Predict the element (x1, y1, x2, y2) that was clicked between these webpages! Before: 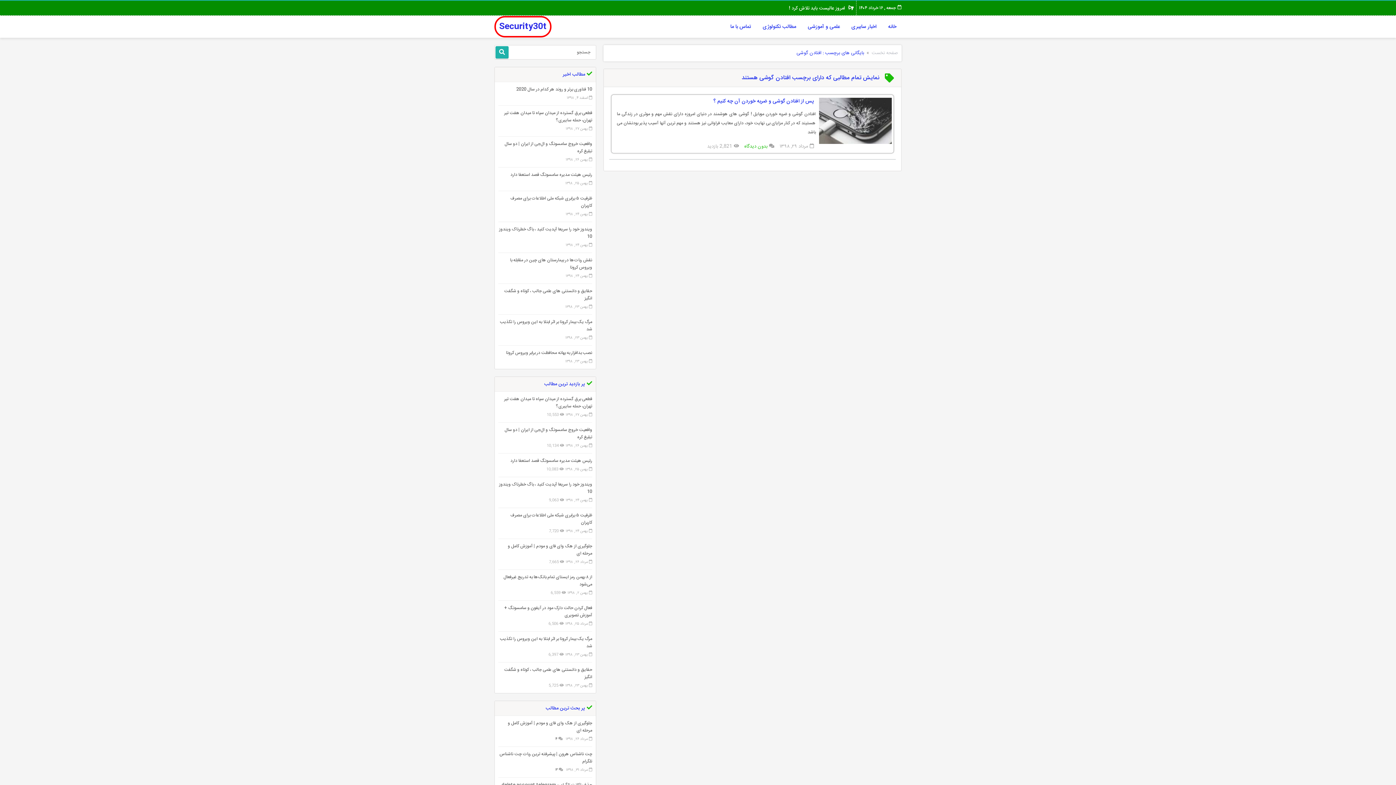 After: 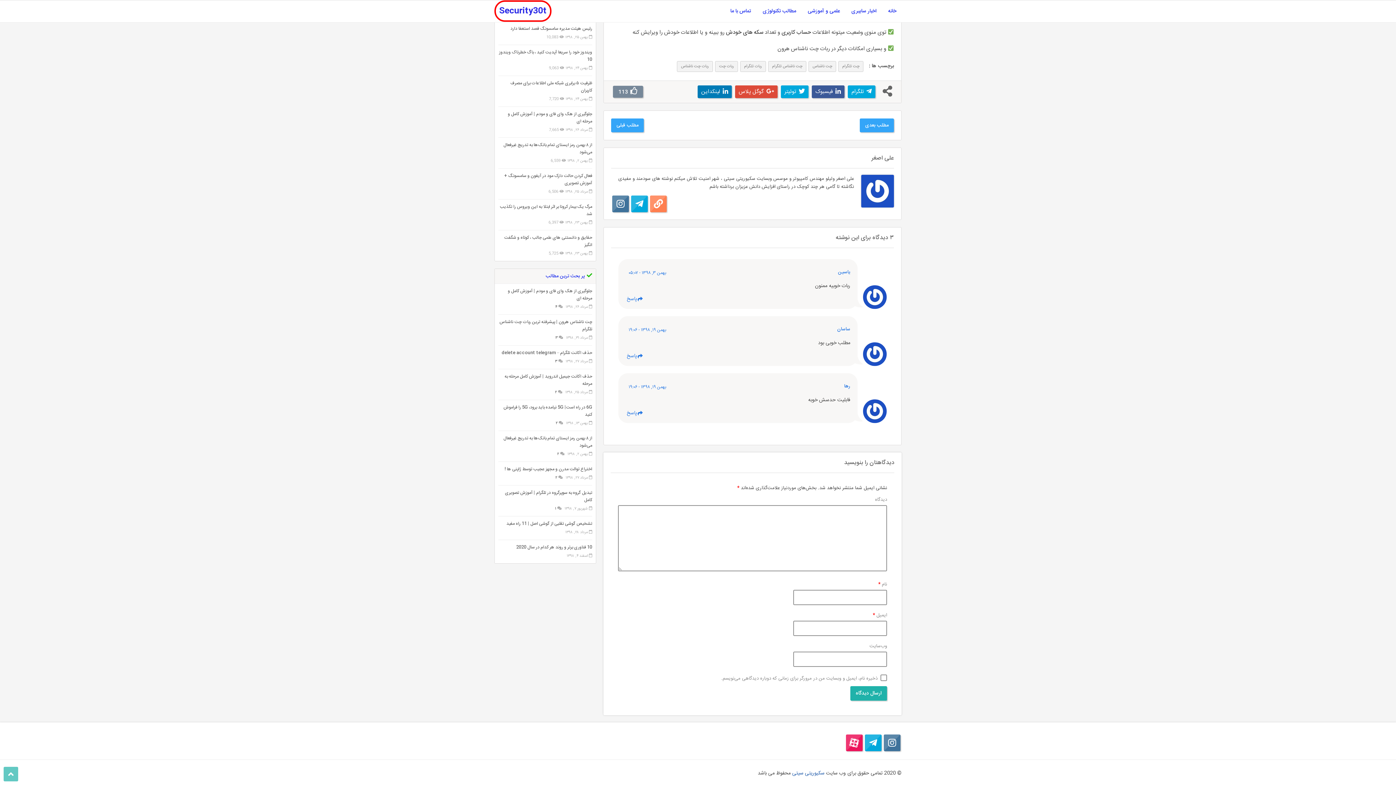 Action: label: ۳ bbox: (555, 767, 557, 773)